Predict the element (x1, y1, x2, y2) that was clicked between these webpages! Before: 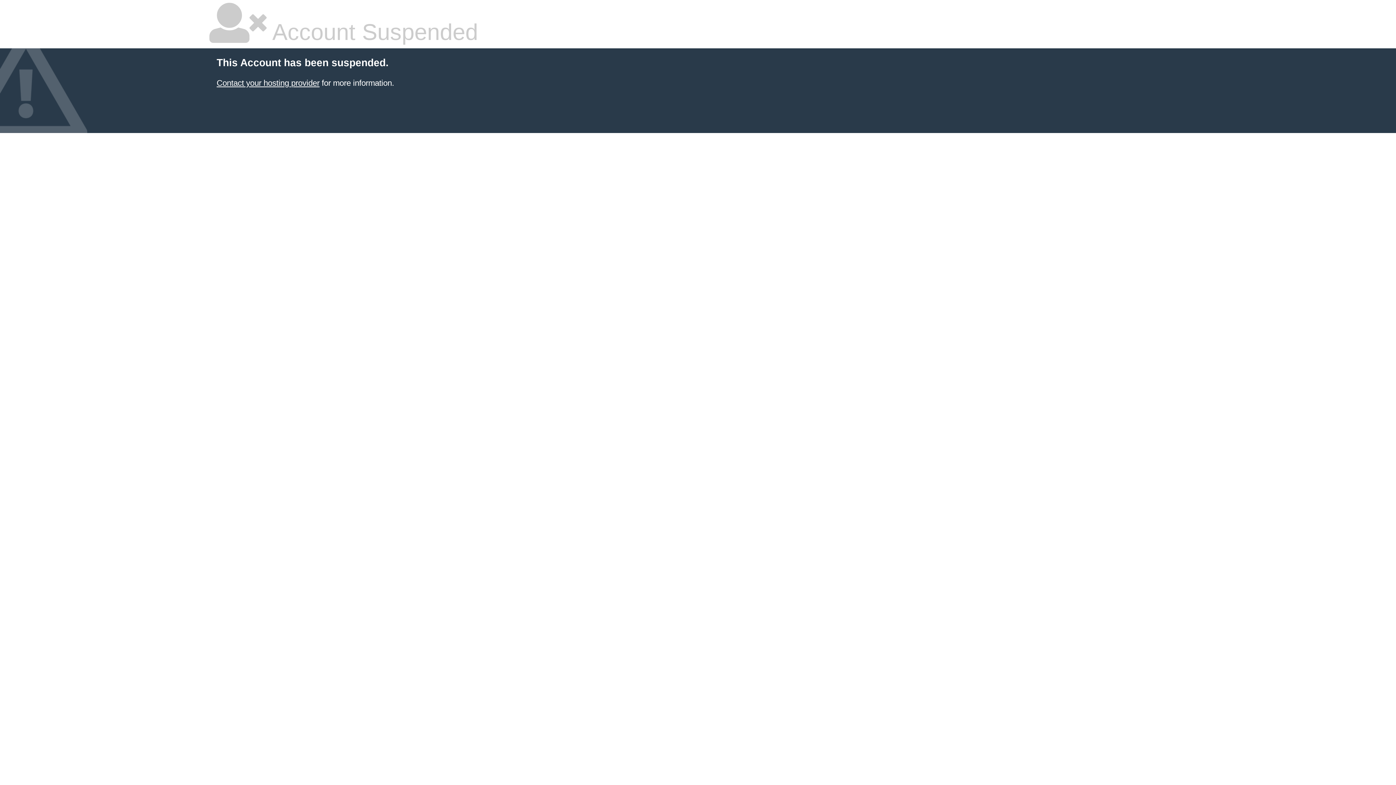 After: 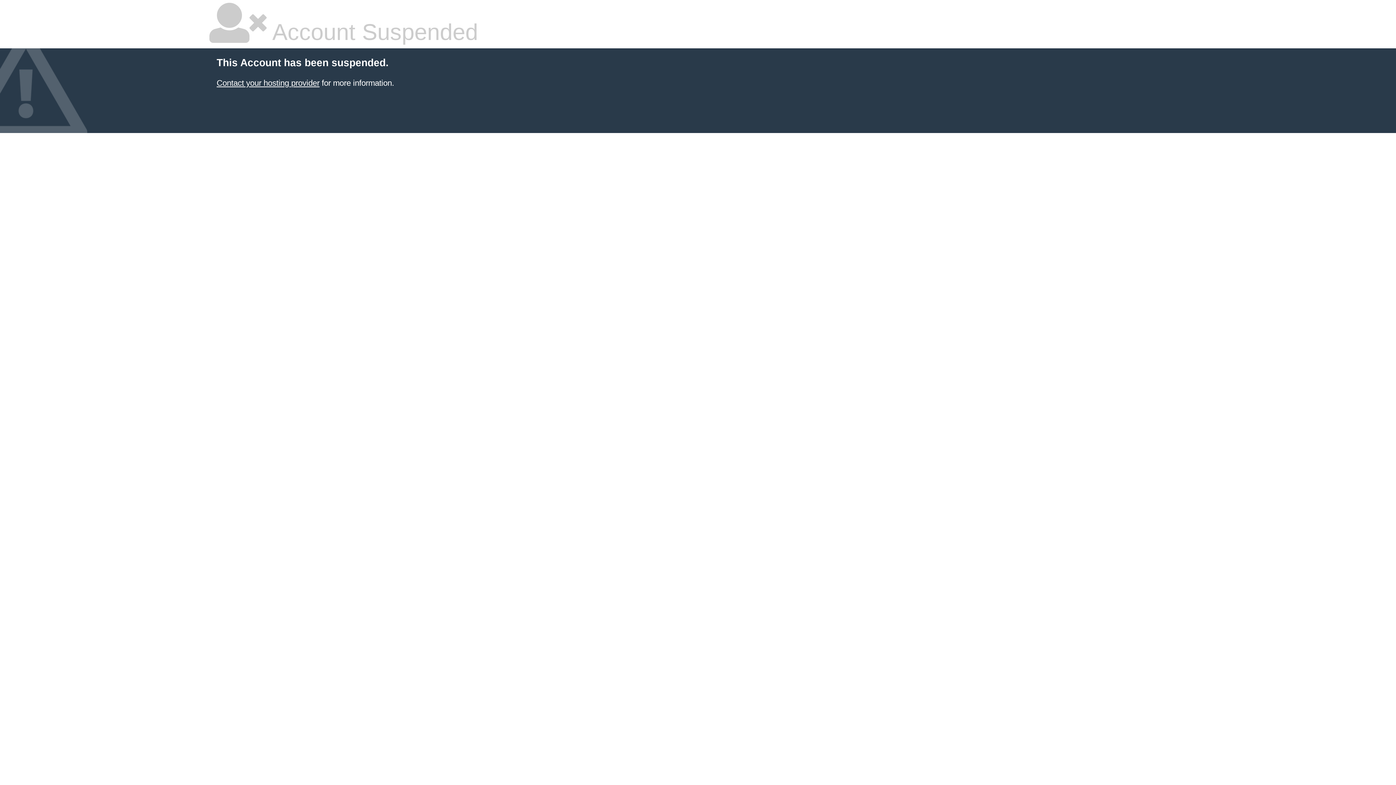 Action: bbox: (216, 78, 319, 87) label: Contact your hosting provider